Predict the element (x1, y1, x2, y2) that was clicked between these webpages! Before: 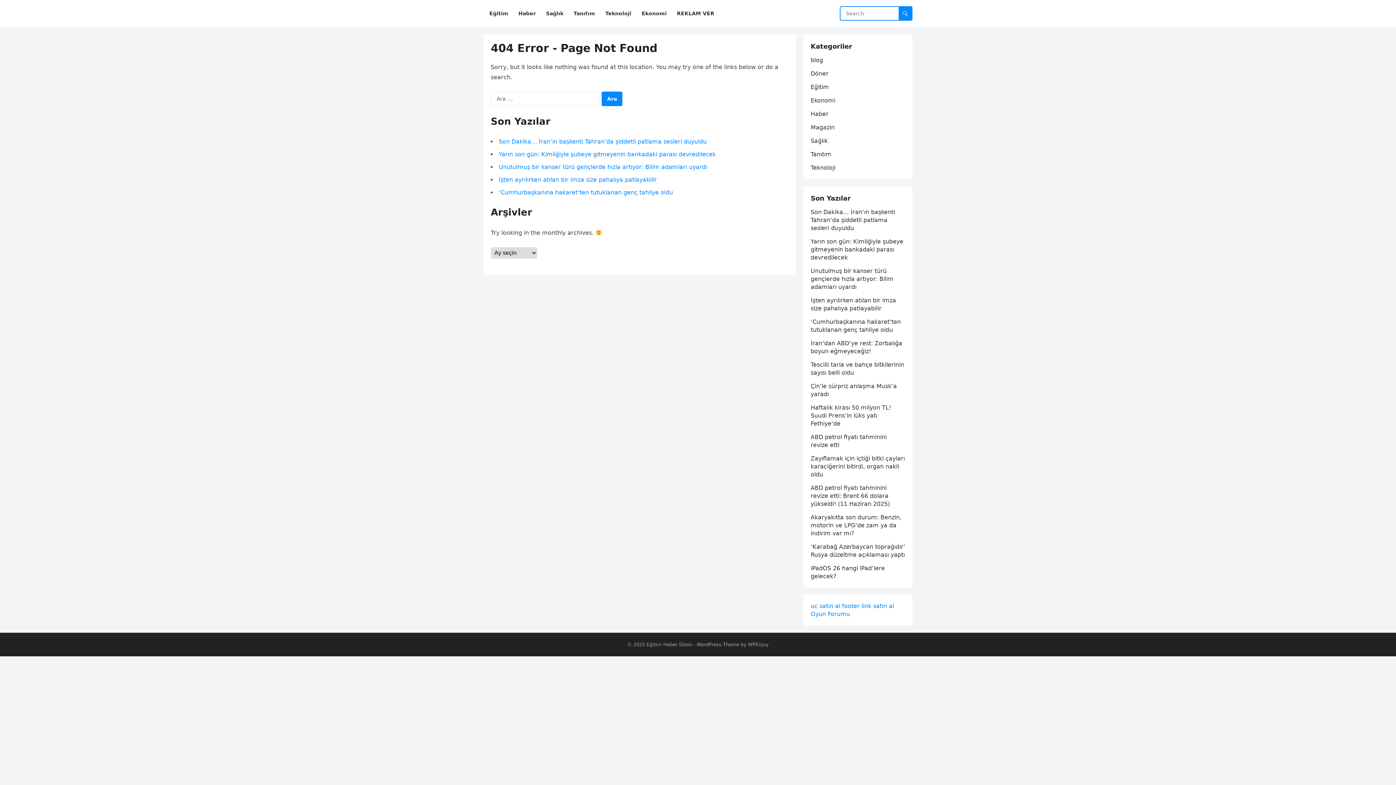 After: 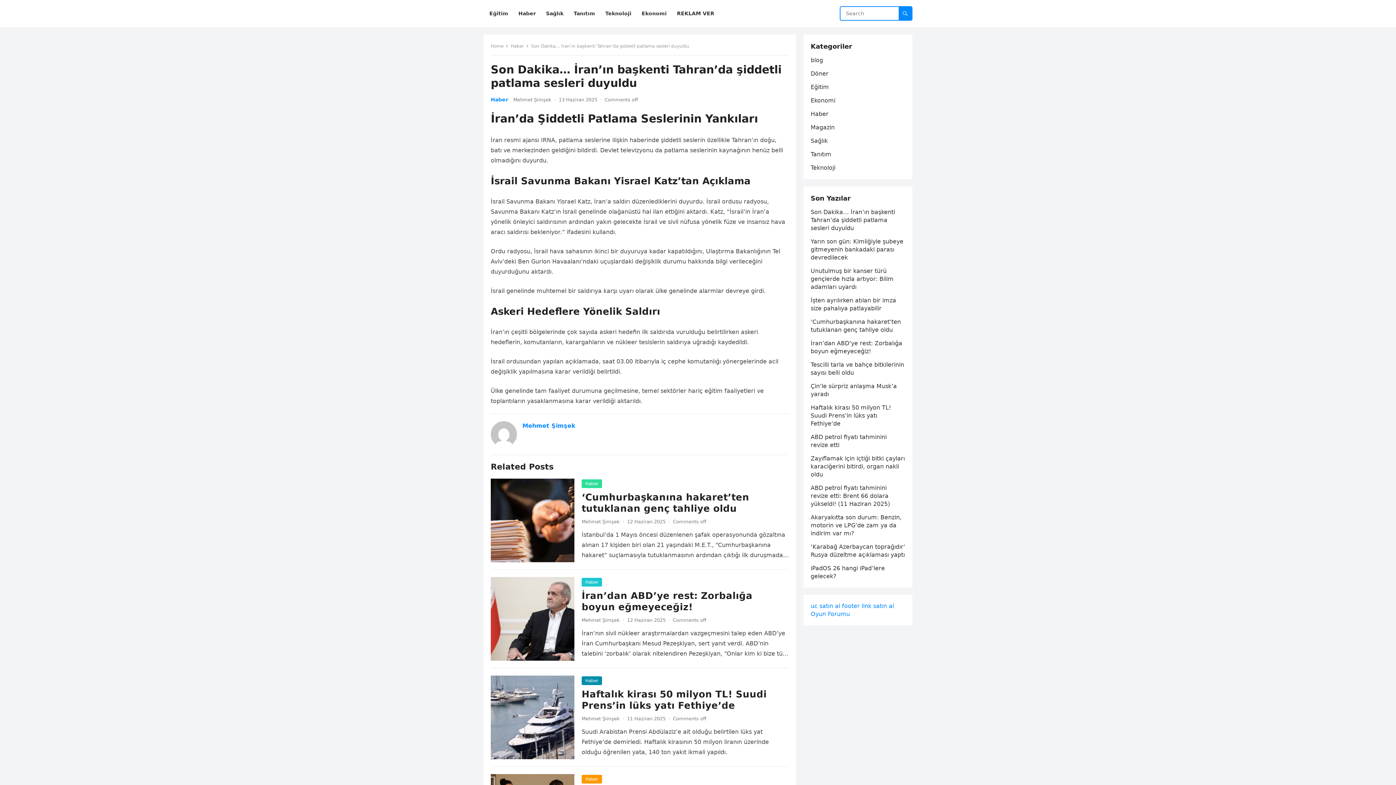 Action: label: Son Dakika… İran’ın başkenti Tahran’da şiddetli patlama sesleri duyuldu bbox: (810, 208, 895, 231)